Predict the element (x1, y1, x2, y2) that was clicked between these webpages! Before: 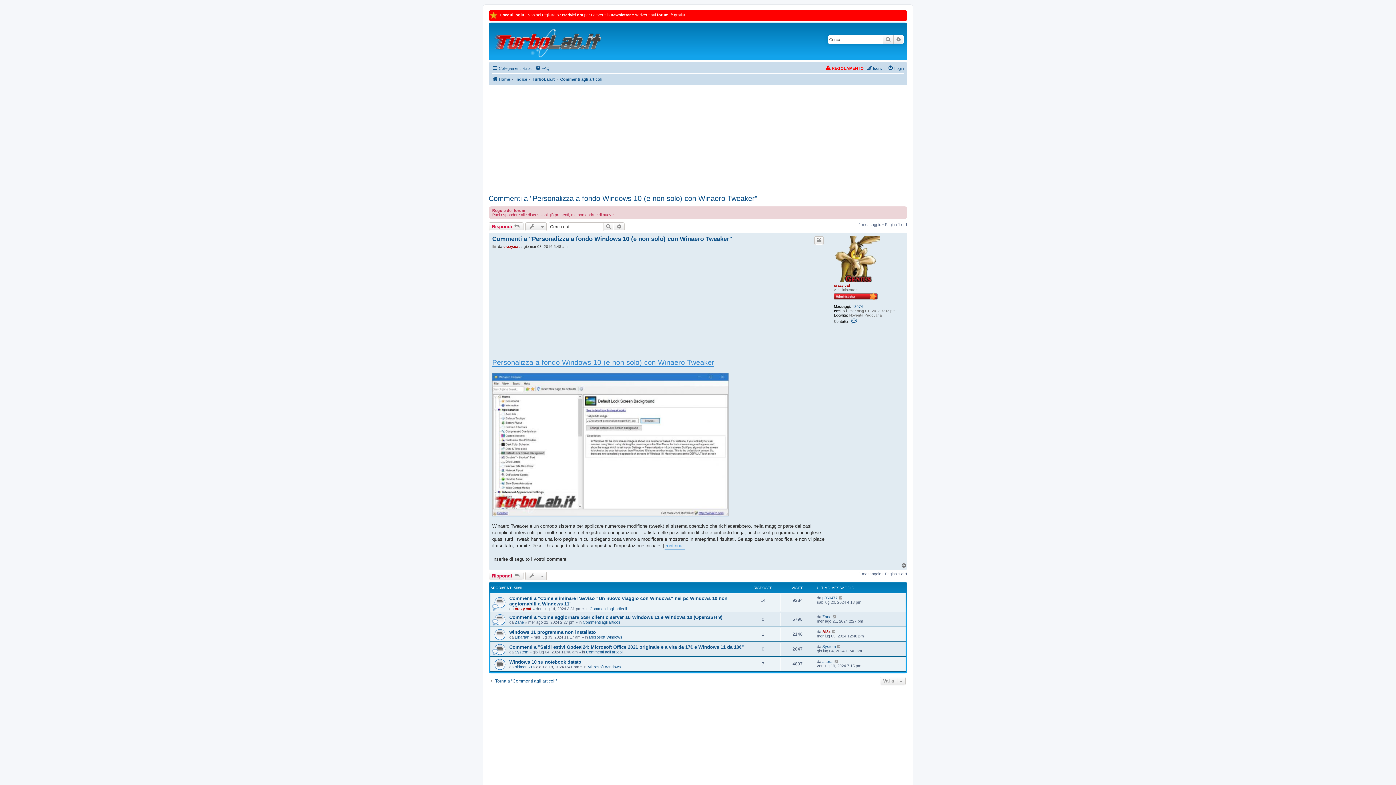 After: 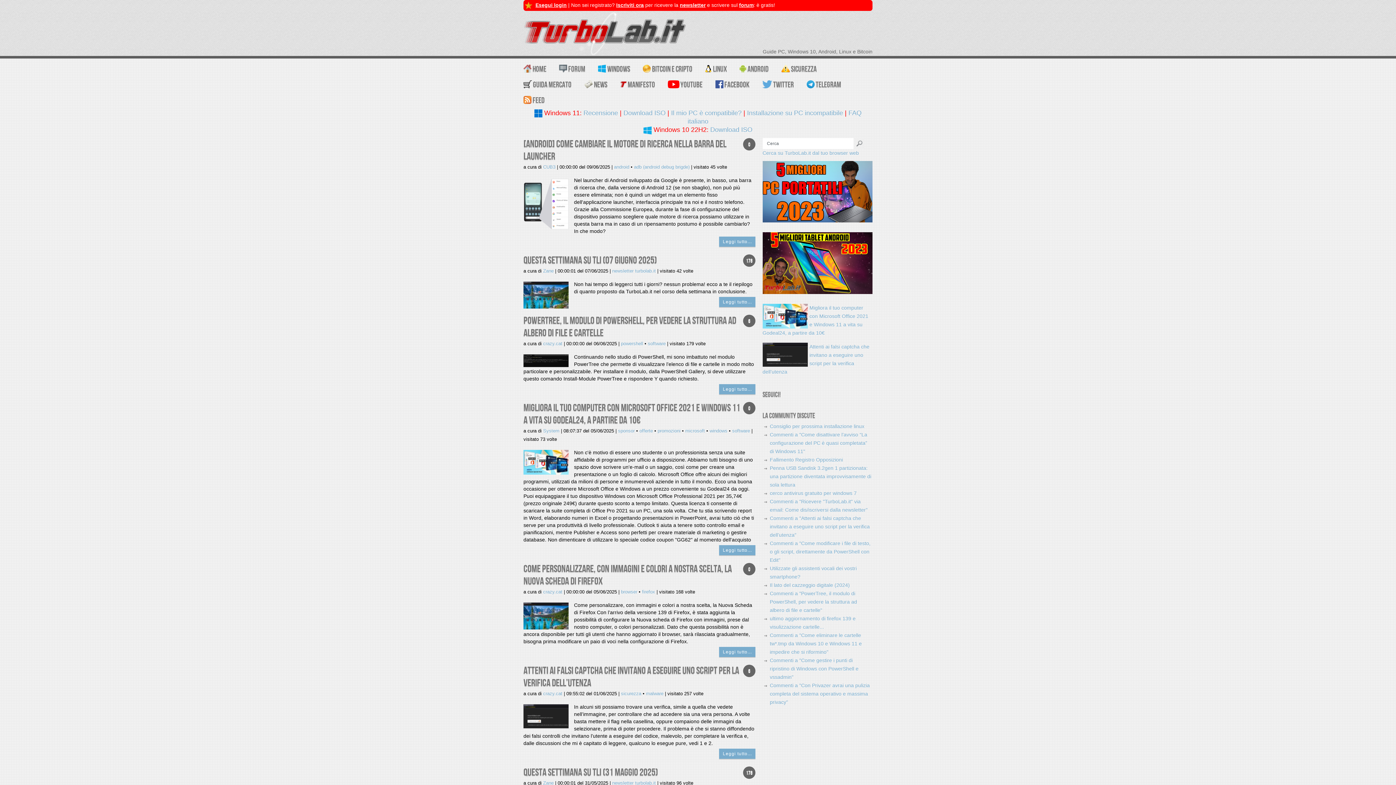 Action: bbox: (492, 74, 510, 83) label: Home